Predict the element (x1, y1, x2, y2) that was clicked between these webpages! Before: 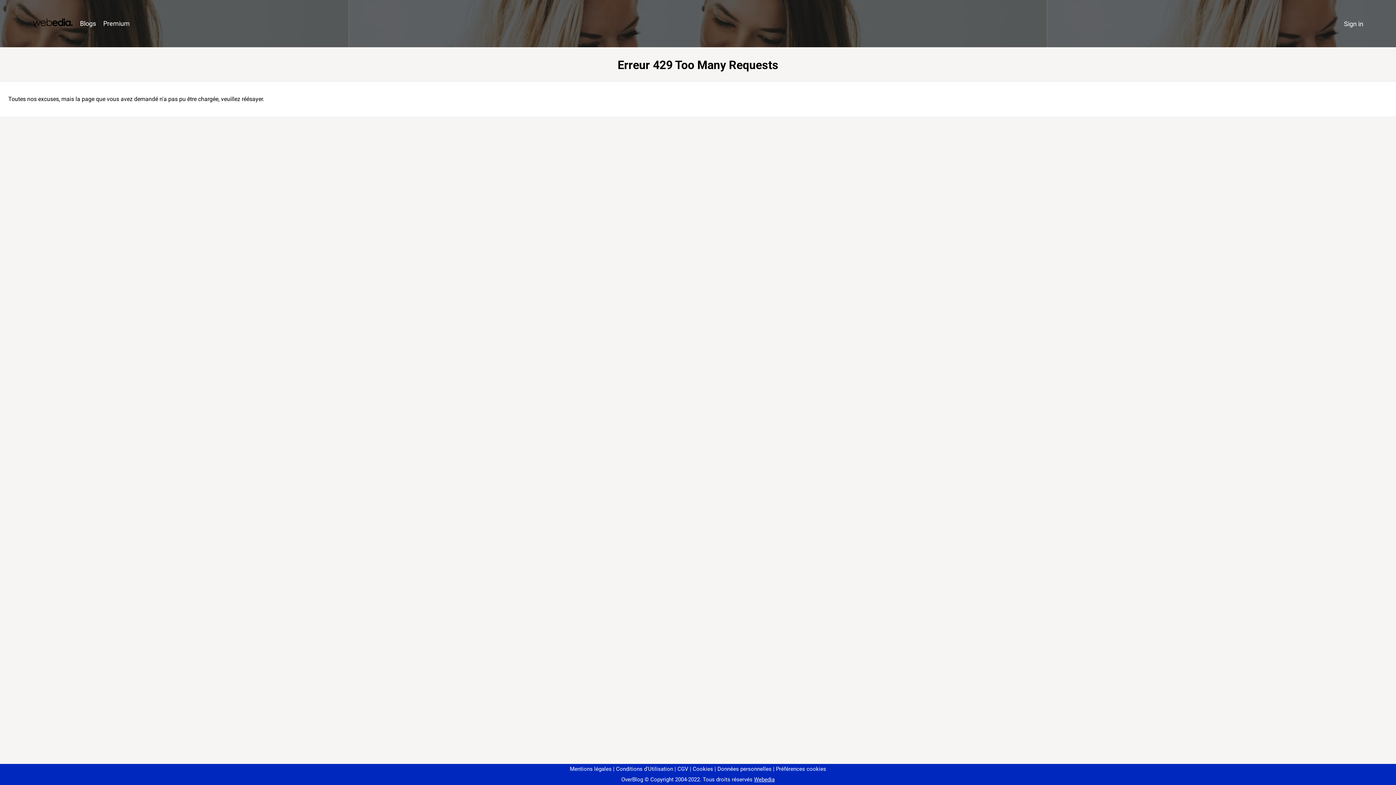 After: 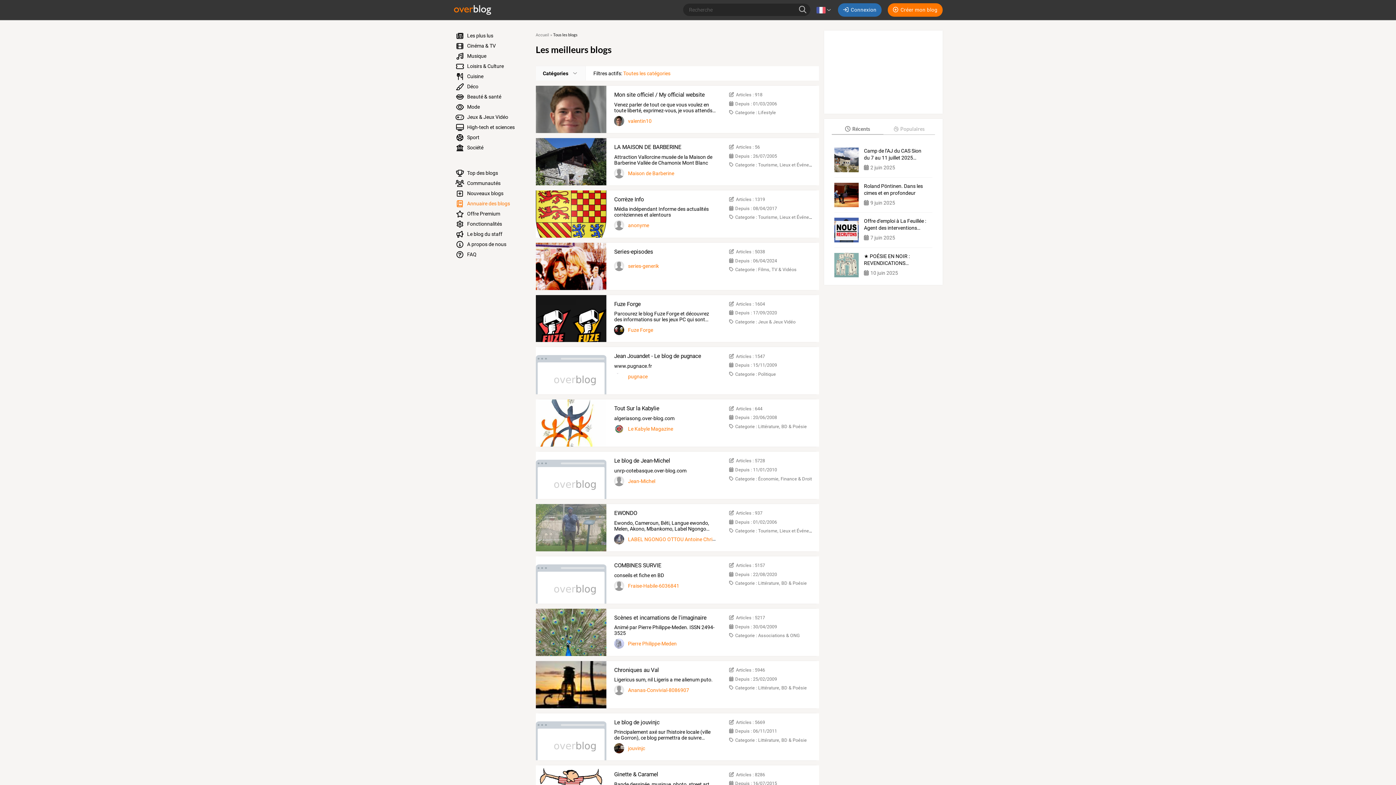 Action: bbox: (76, 16, 99, 31) label: Blogs